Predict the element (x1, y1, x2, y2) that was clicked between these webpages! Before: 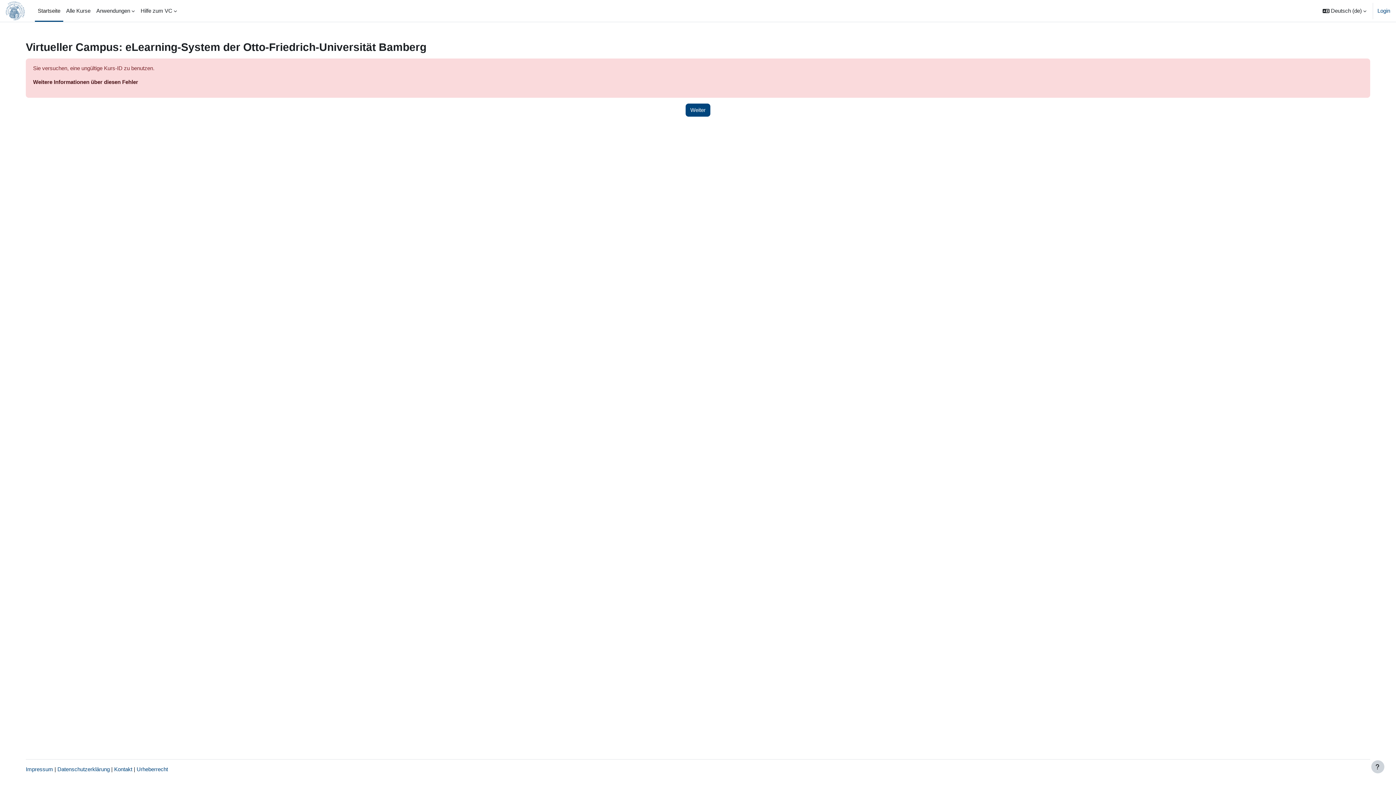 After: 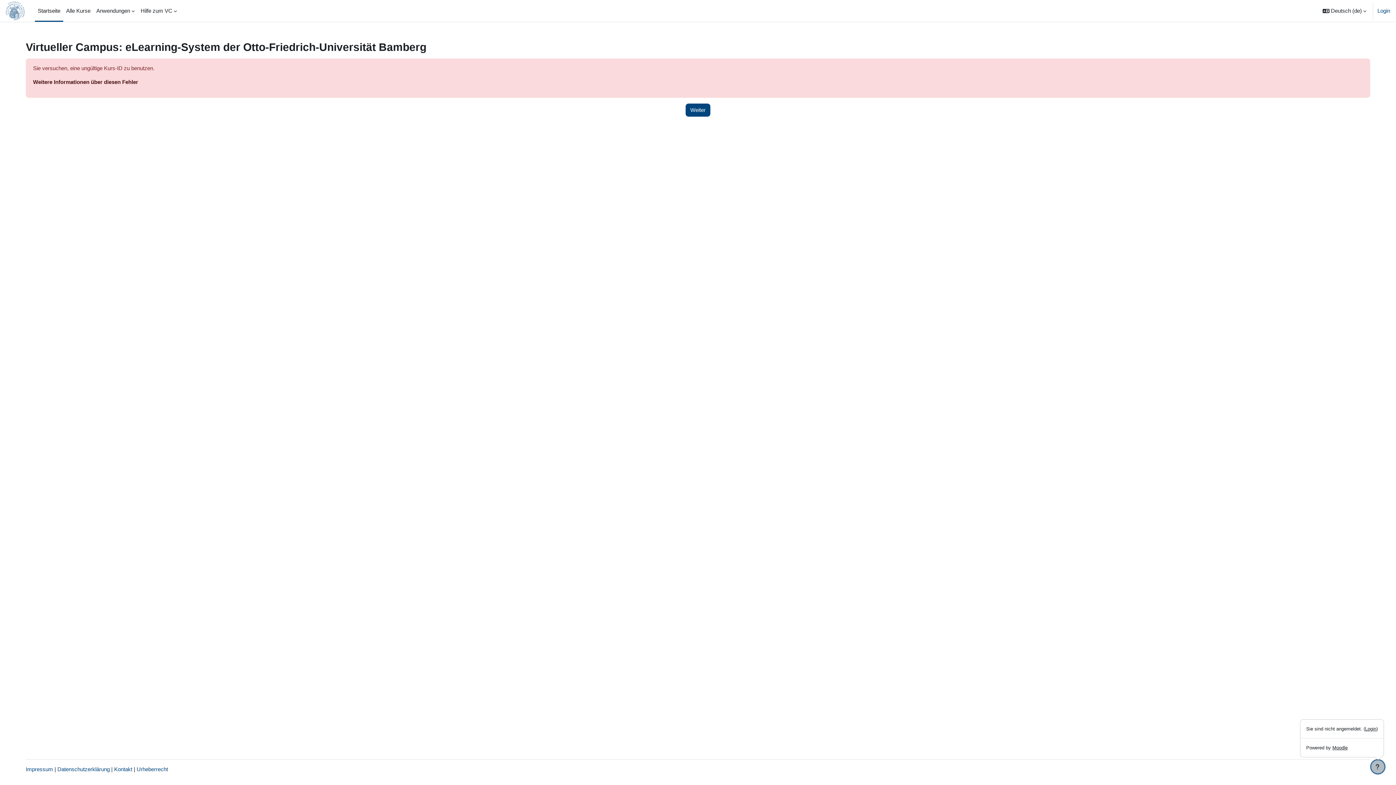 Action: bbox: (1371, 760, 1384, 773) label: Fußbereich anzeigen